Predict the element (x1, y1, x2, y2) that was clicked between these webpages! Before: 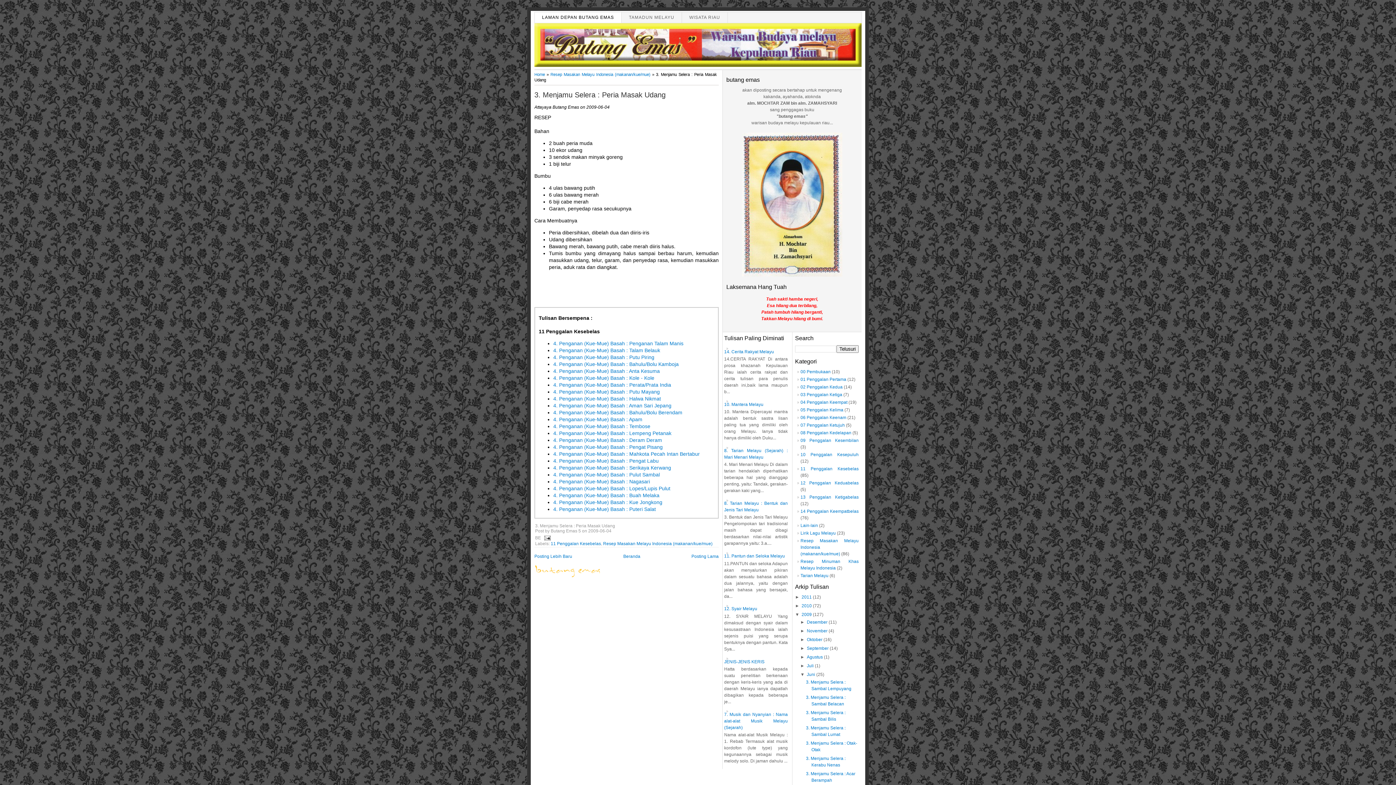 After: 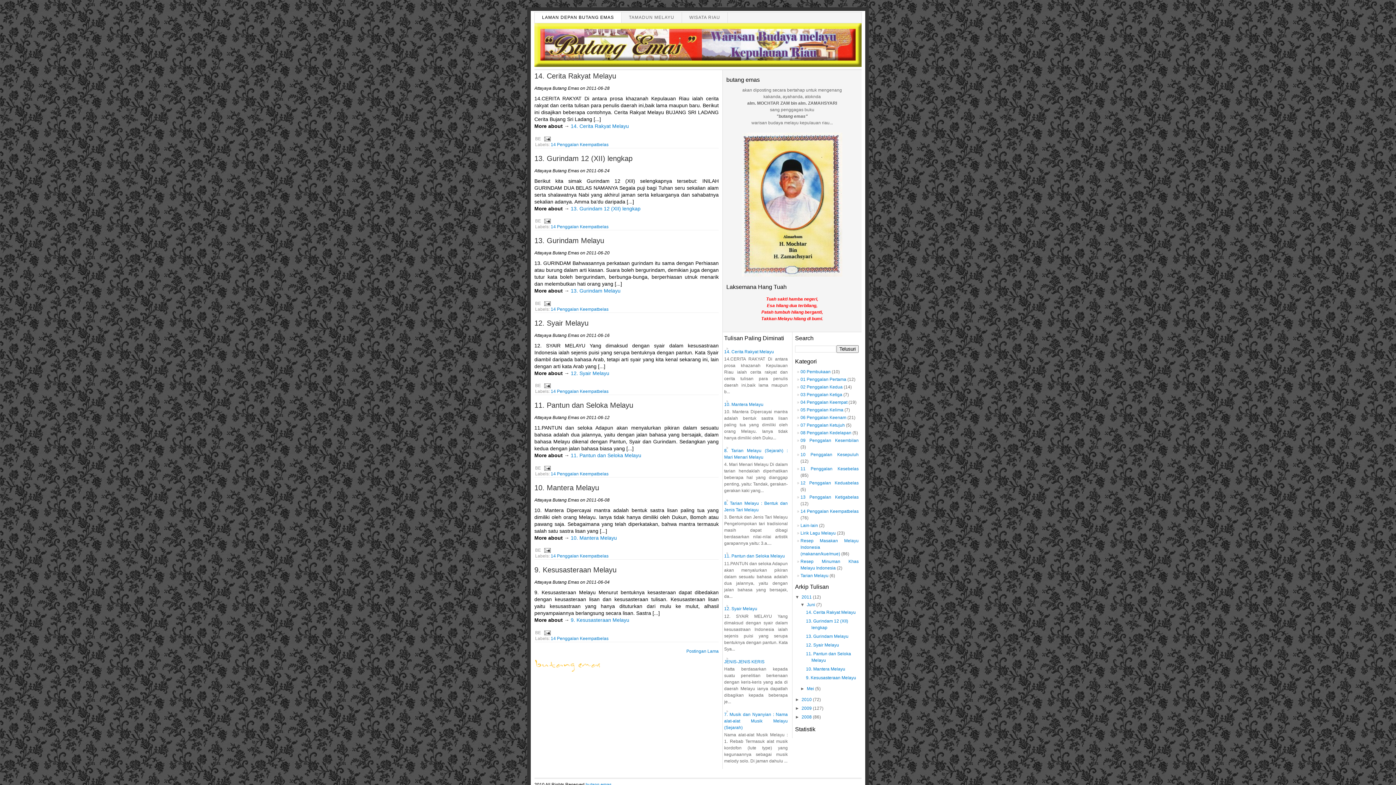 Action: bbox: (534, 12, 621, 21) label: LAMAN DEPAN BUTANG EMAS